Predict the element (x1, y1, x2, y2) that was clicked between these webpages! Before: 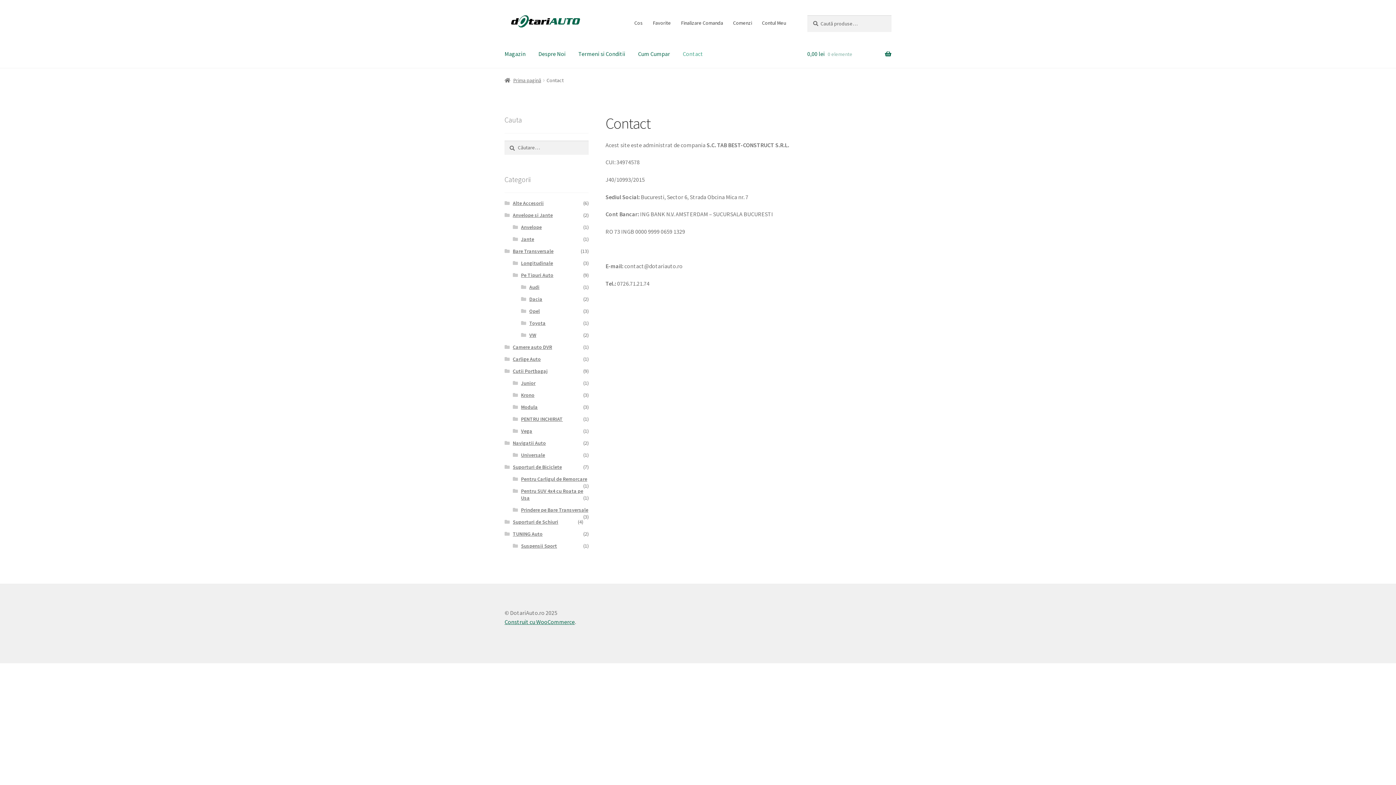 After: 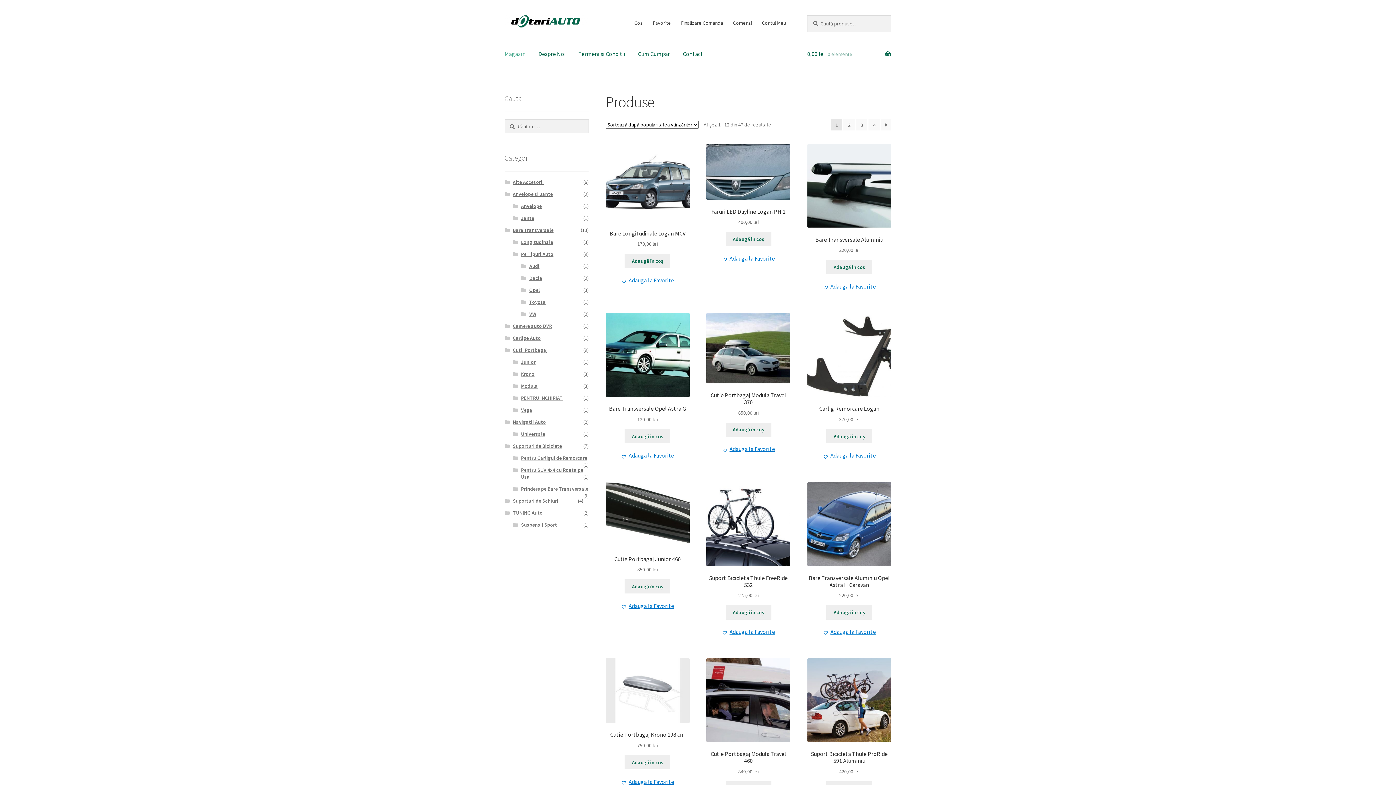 Action: label: Magazin bbox: (498, 39, 531, 67)